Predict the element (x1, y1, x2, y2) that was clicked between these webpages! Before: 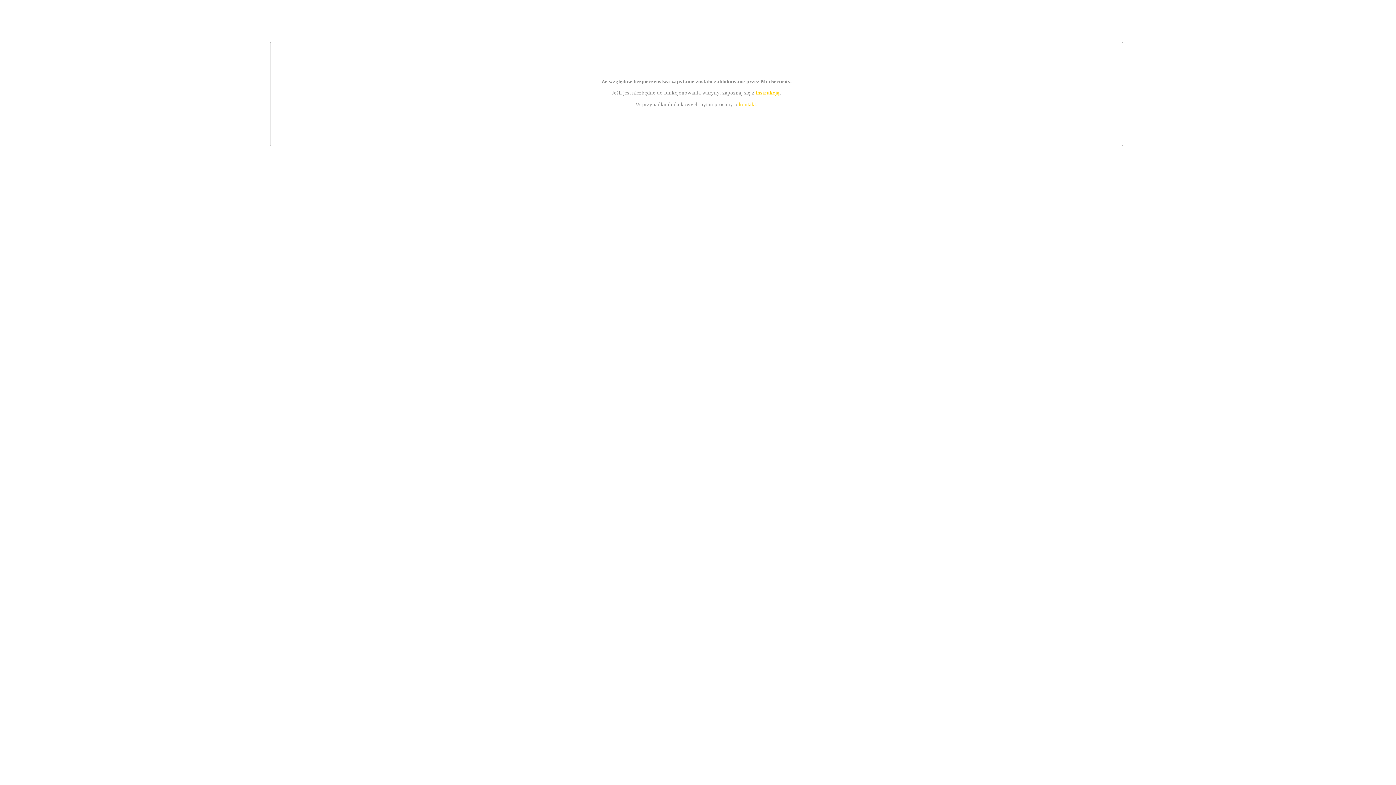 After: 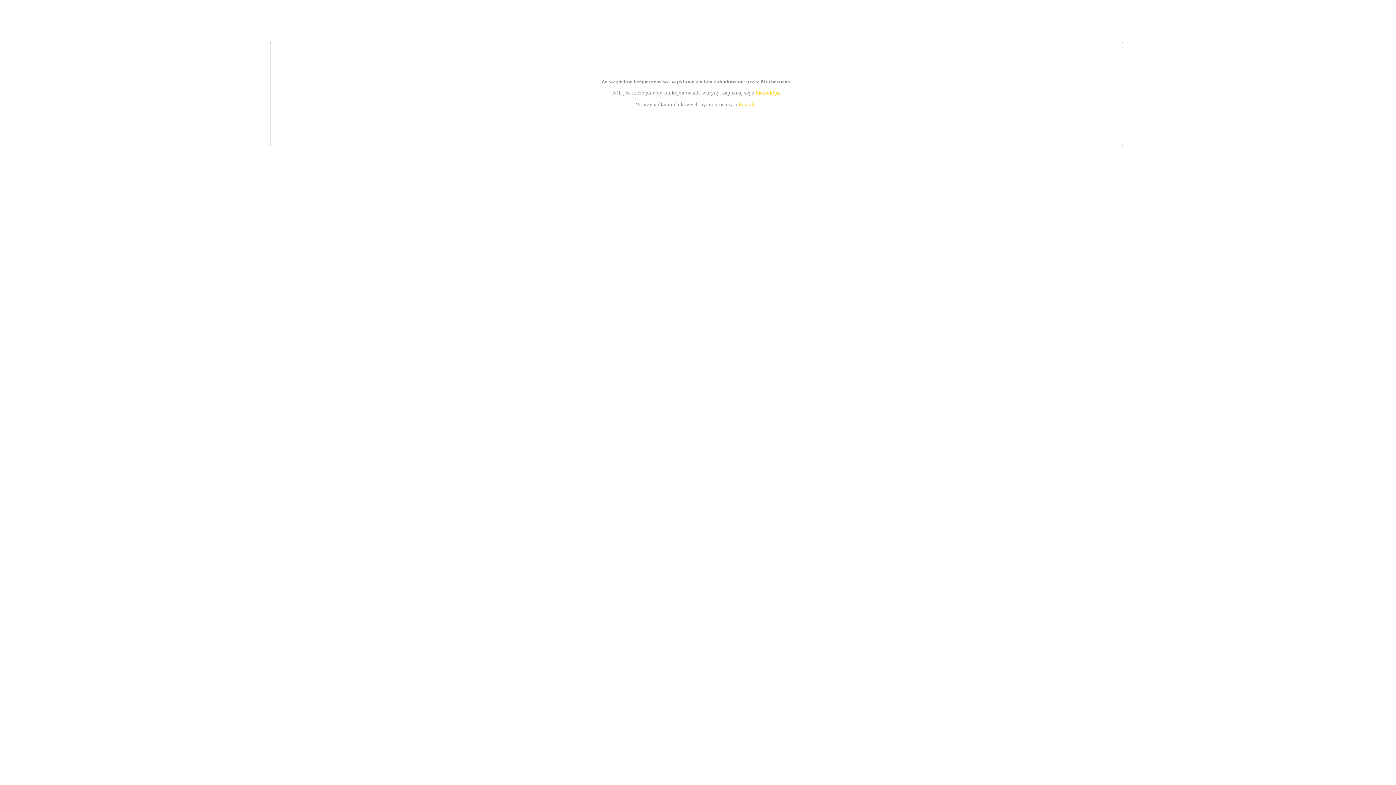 Action: bbox: (739, 101, 756, 107) label: kontakt